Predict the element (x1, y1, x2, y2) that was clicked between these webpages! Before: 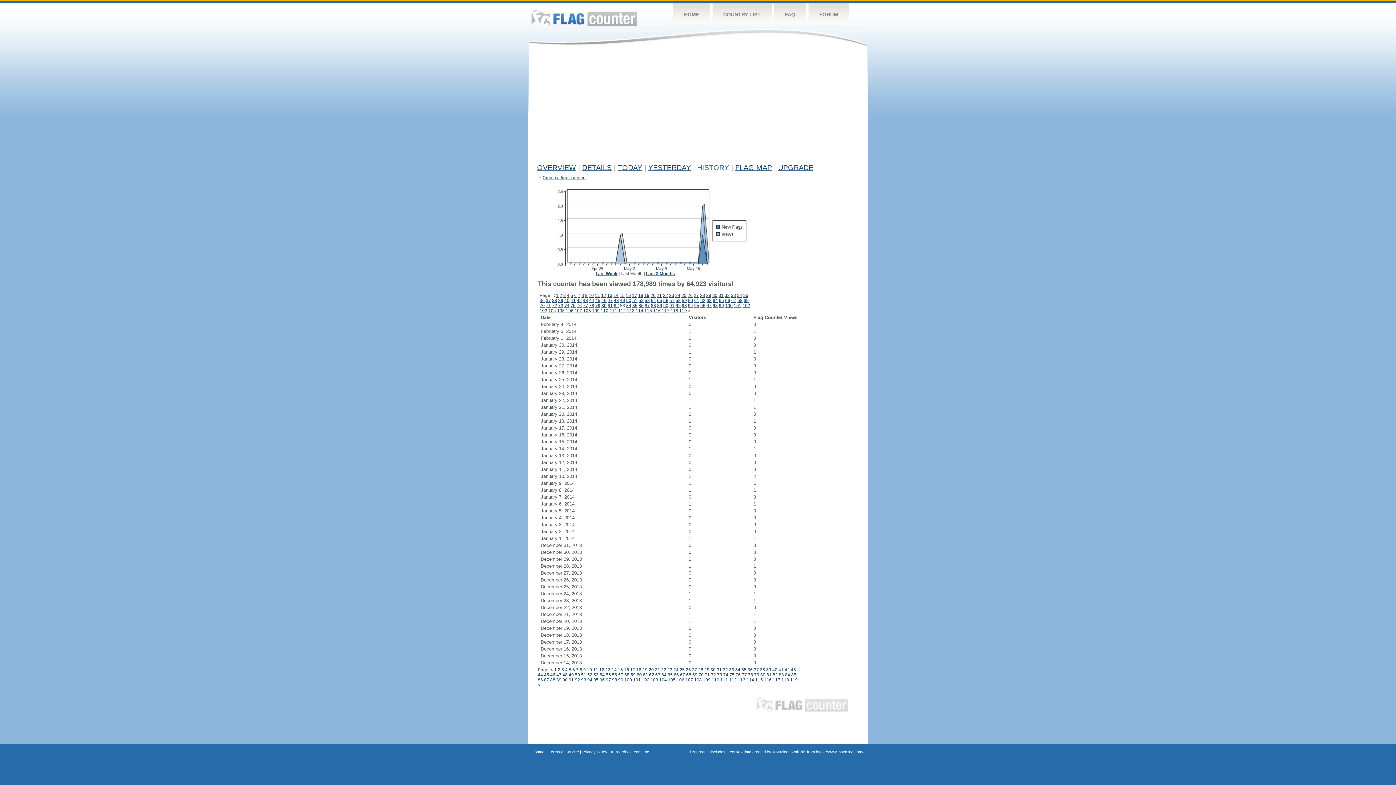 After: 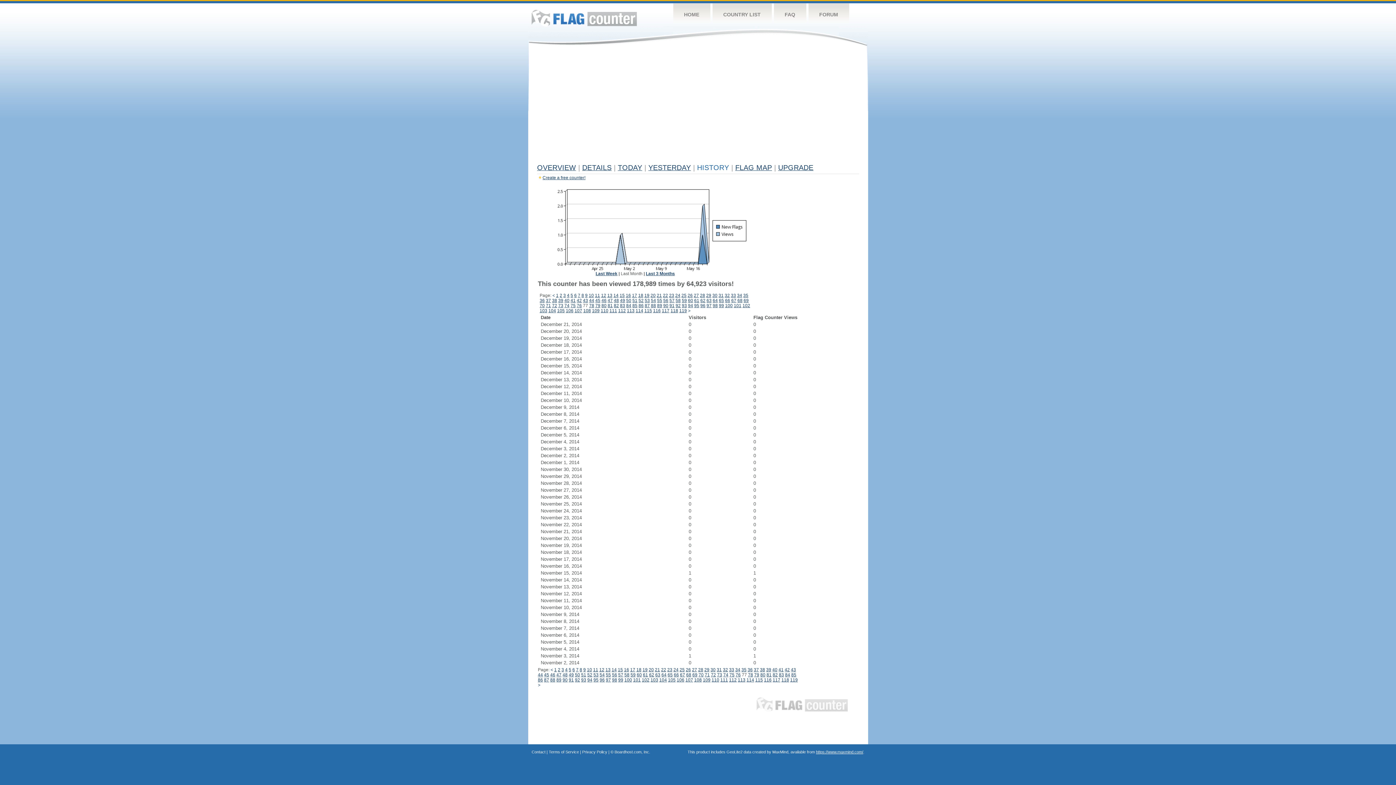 Action: bbox: (583, 303, 588, 308) label: 77